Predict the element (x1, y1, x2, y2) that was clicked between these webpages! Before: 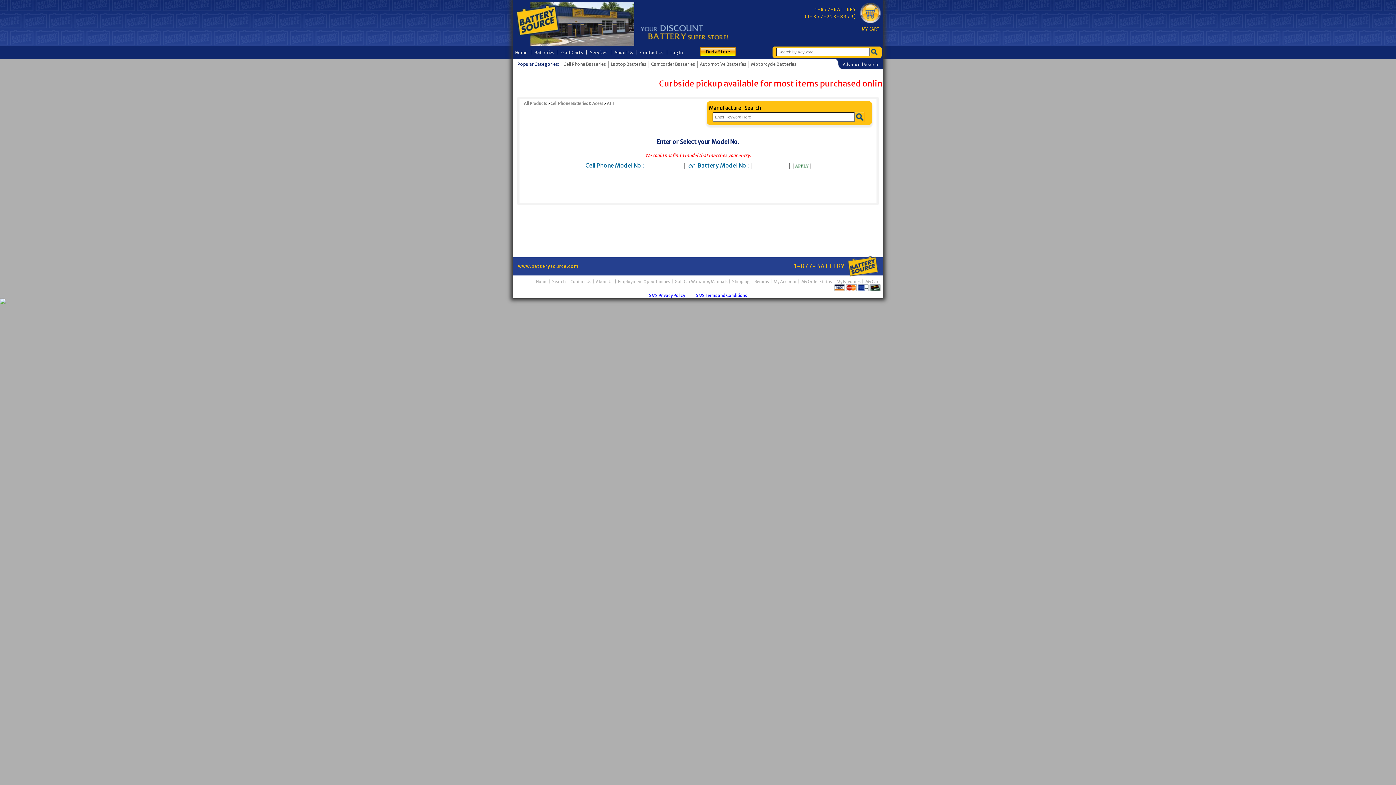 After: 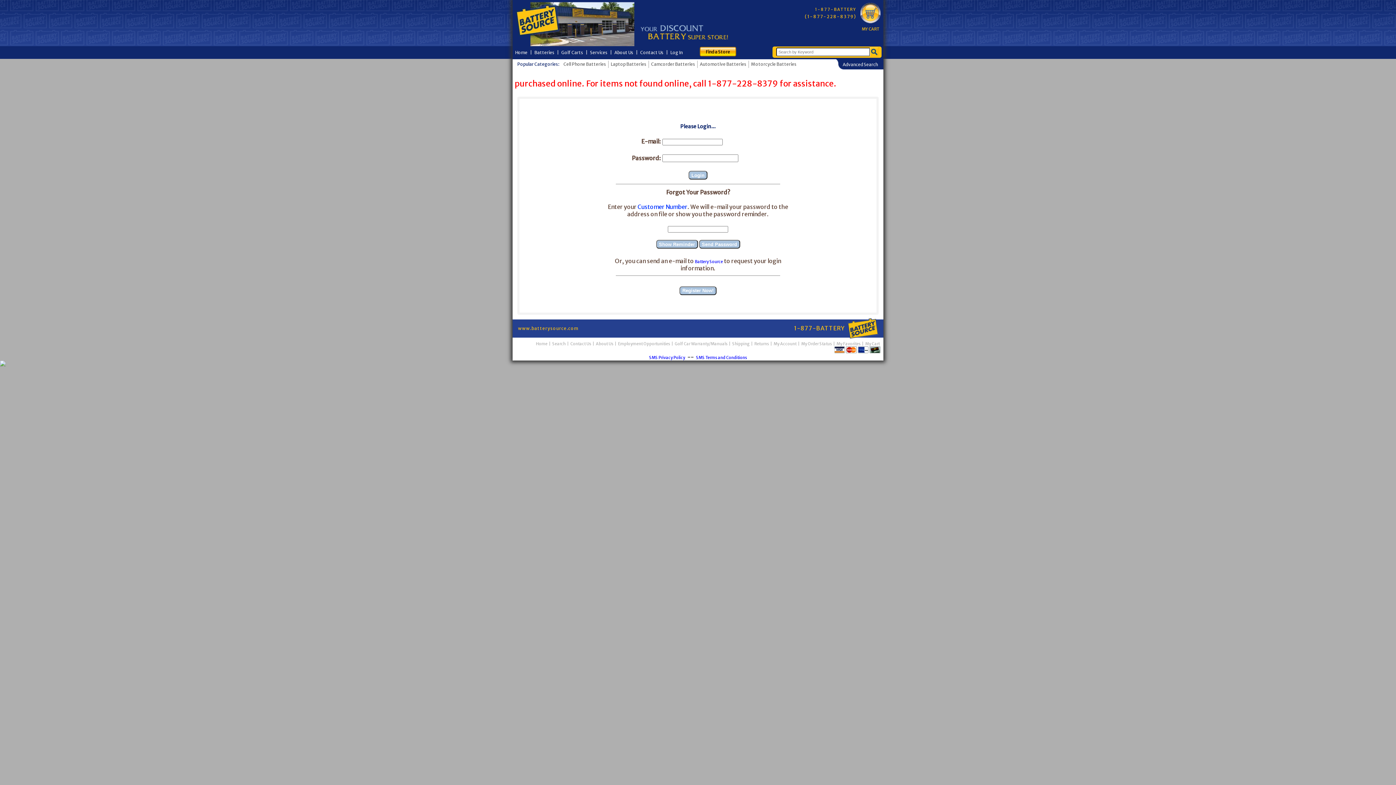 Action: bbox: (670, 49, 682, 55) label: Log In